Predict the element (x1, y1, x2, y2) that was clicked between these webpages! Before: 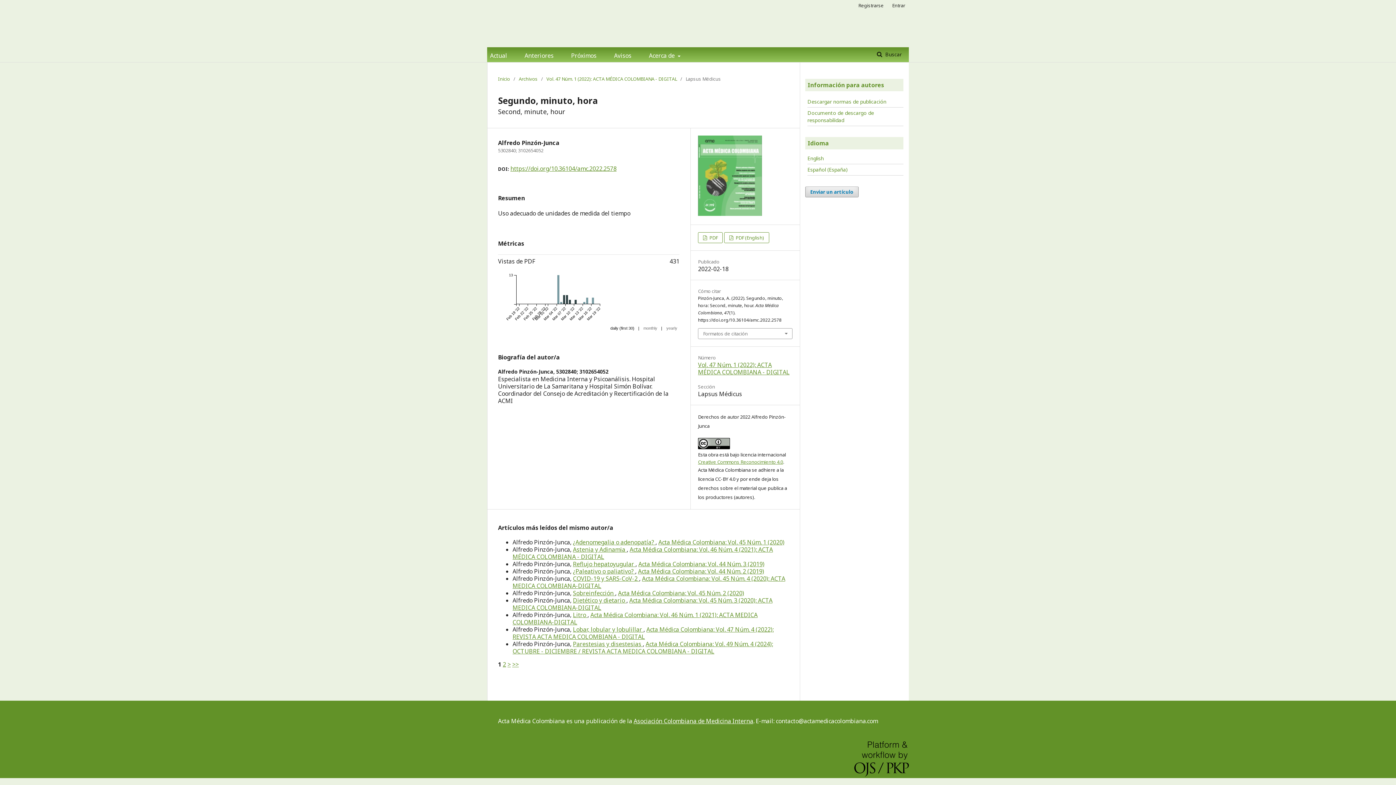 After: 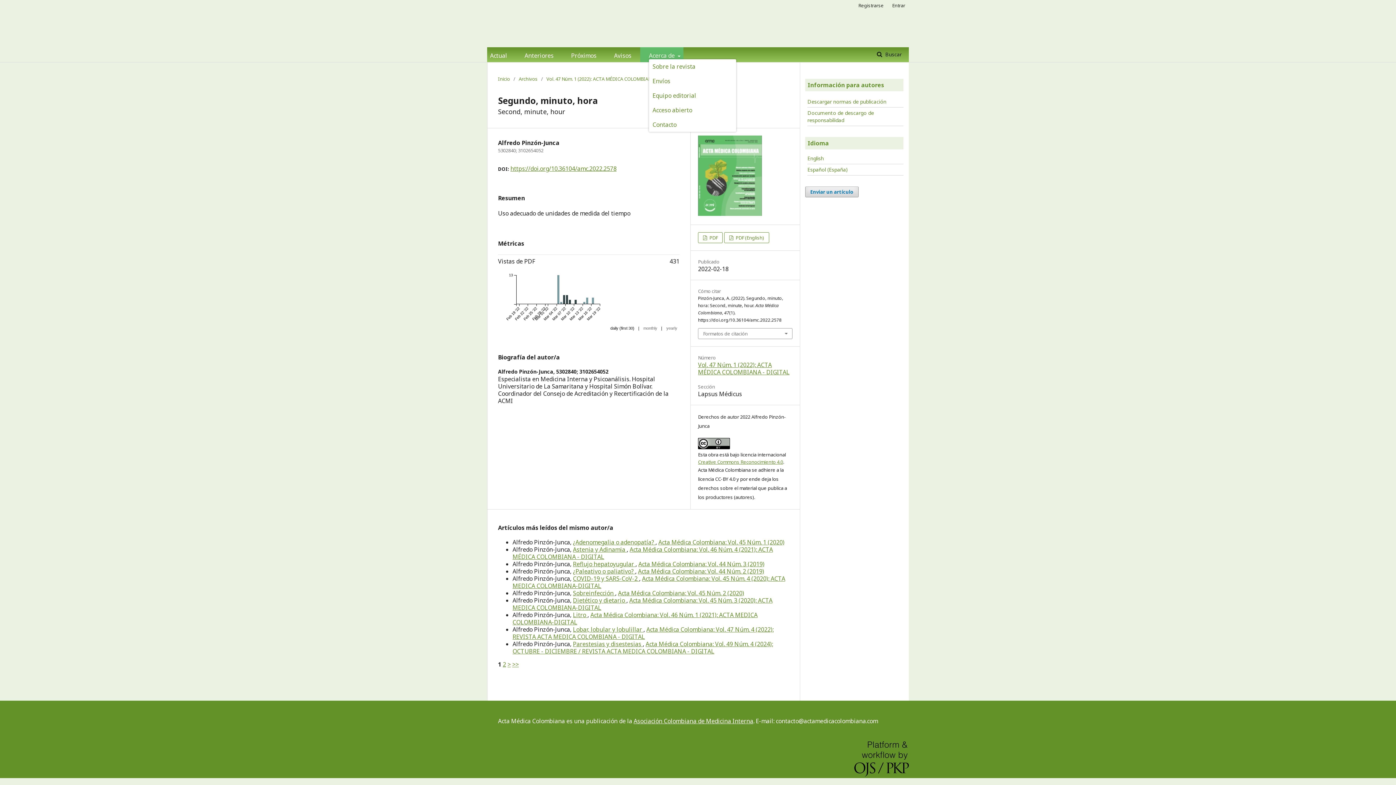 Action: label: Acerca de  bbox: (649, 50, 680, 59)